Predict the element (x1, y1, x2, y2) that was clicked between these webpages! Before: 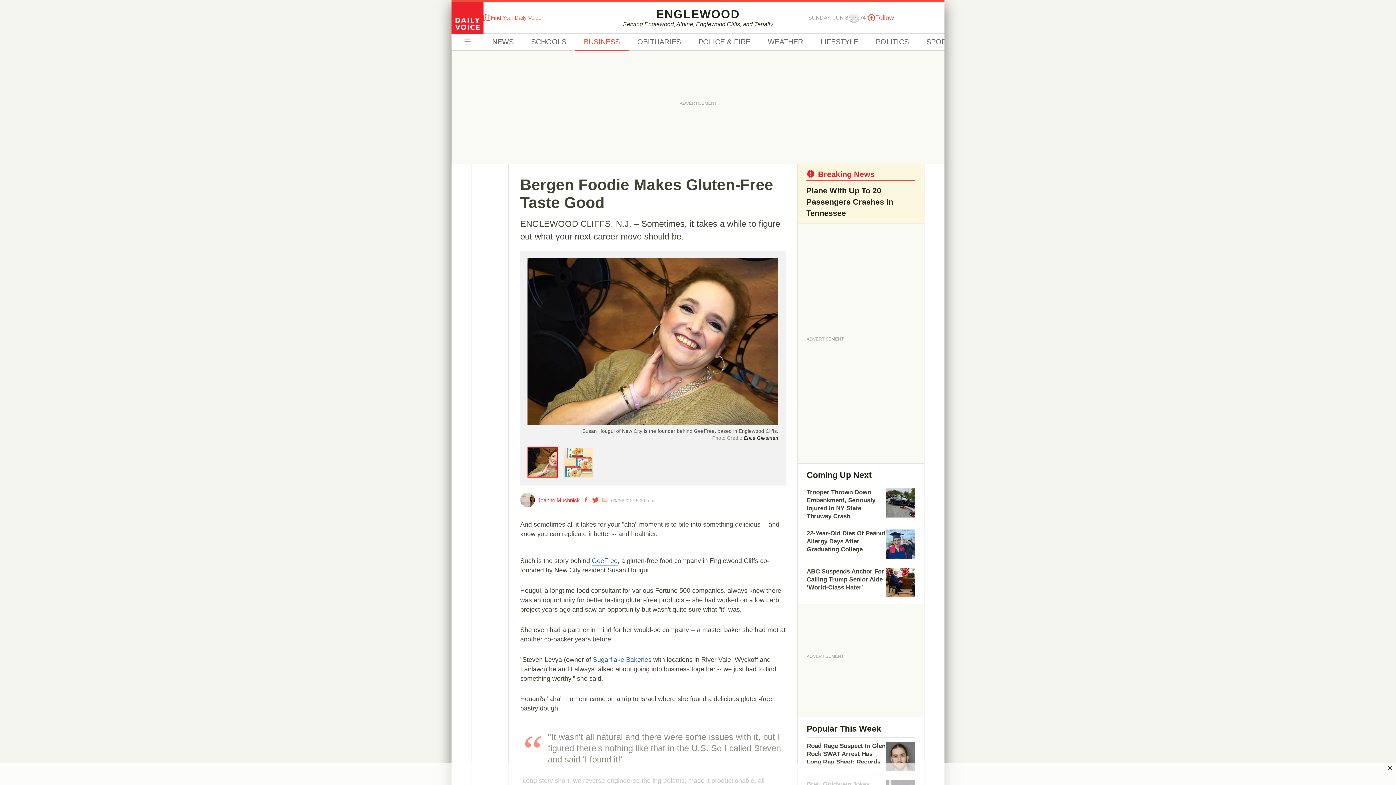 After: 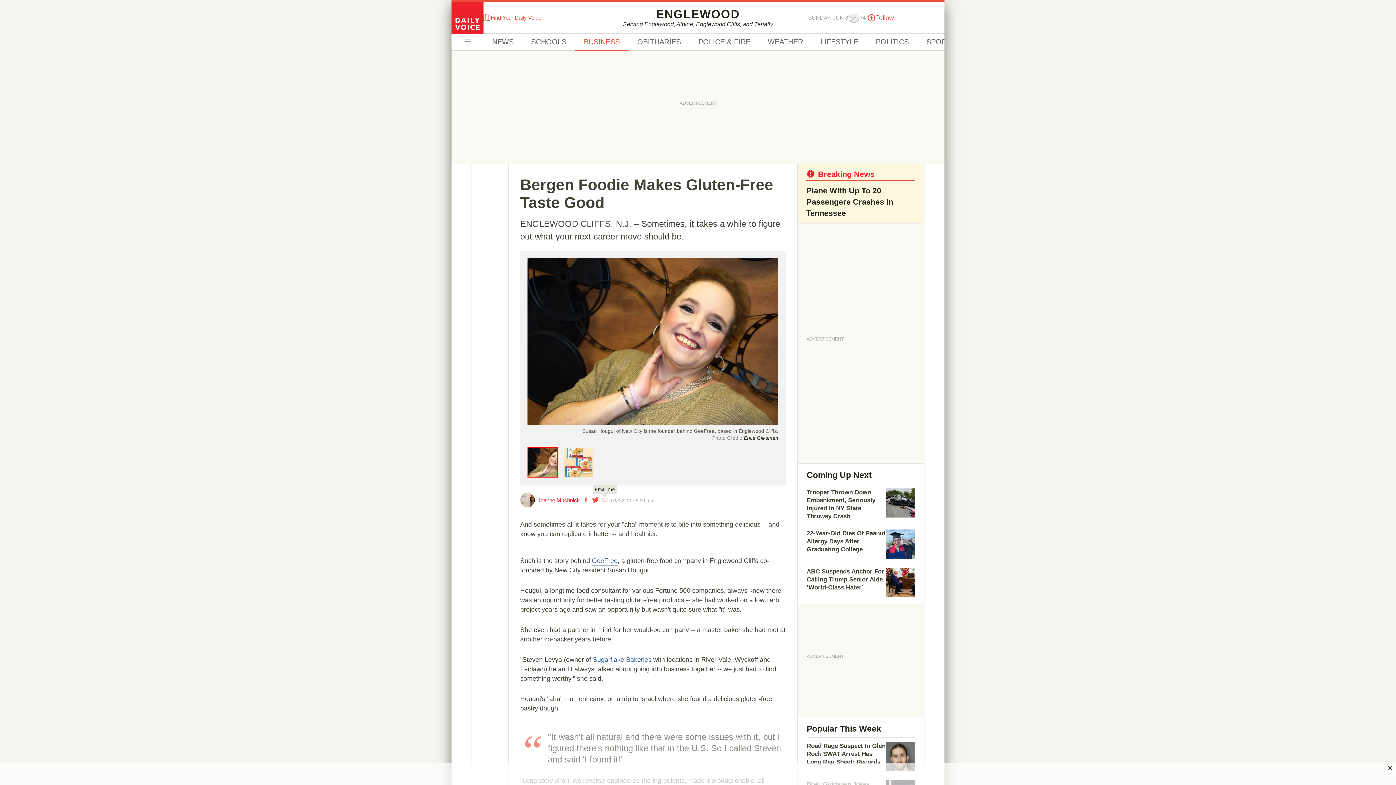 Action: bbox: (601, 496, 608, 504)